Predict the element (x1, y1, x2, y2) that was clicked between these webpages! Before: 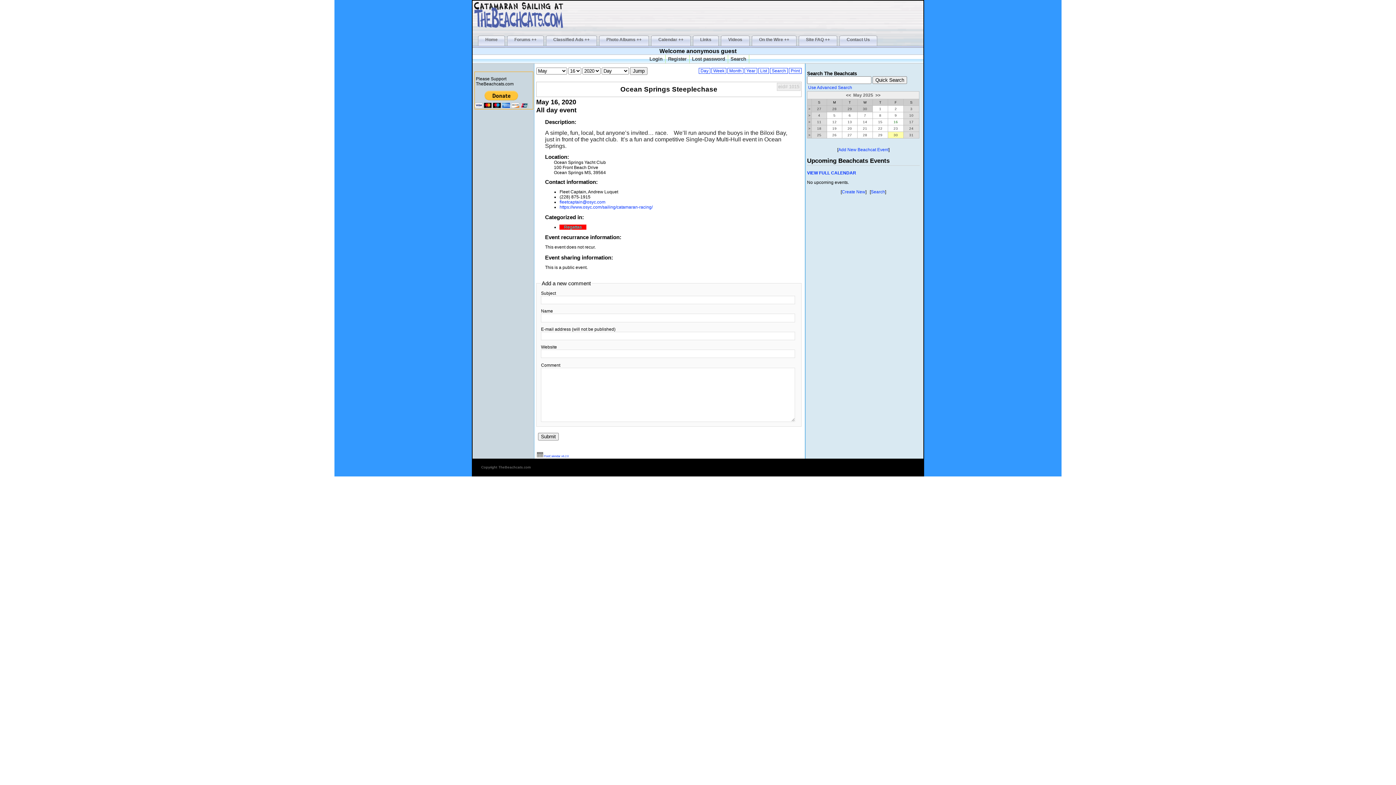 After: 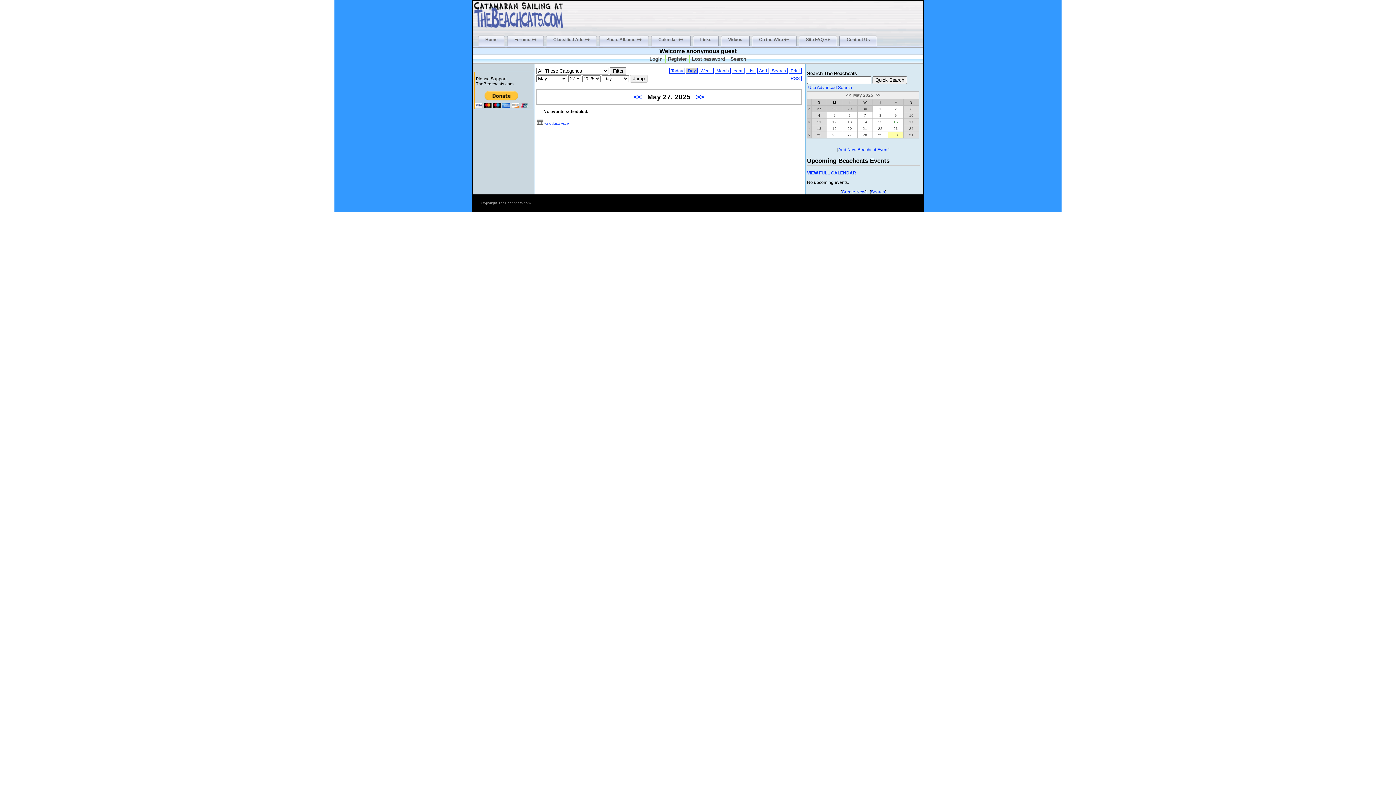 Action: label: 27 bbox: (847, 133, 852, 137)